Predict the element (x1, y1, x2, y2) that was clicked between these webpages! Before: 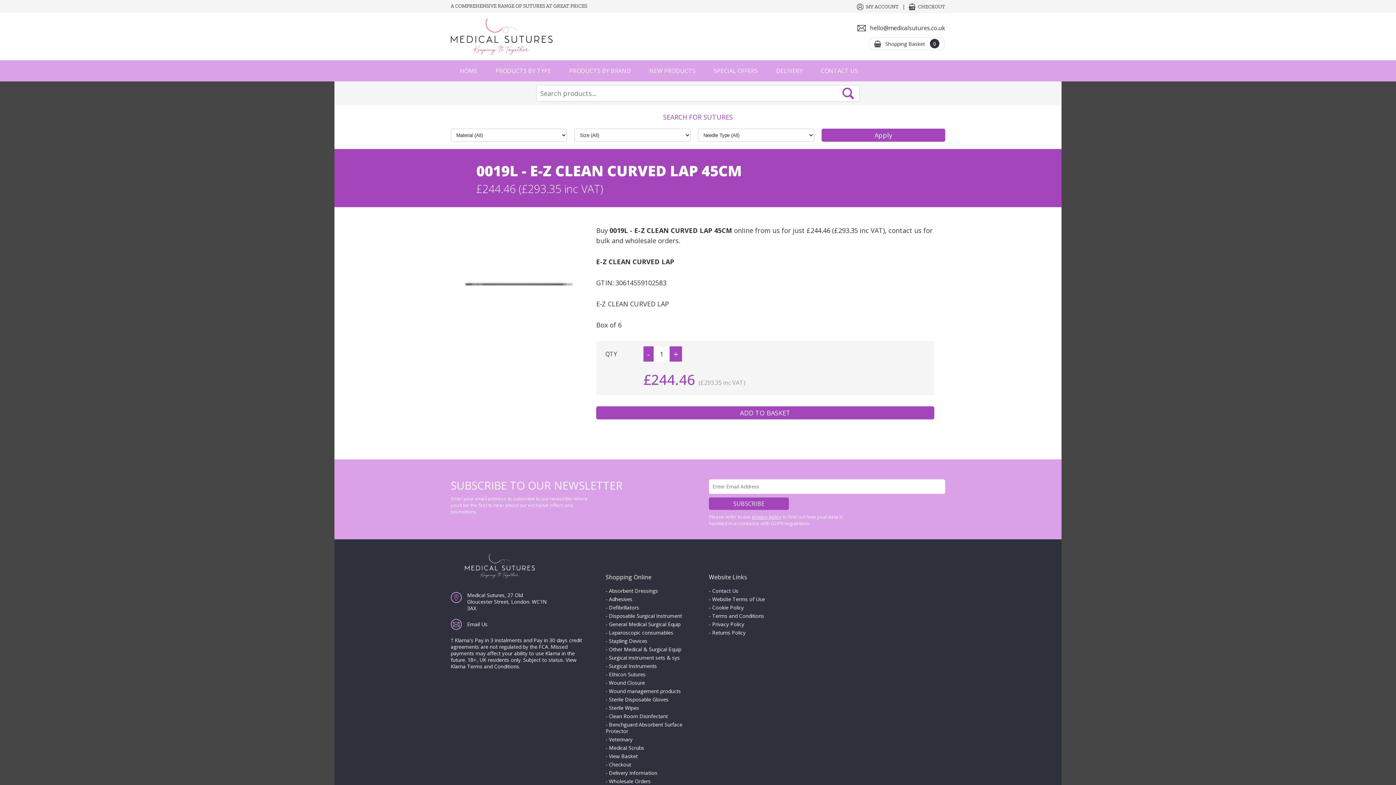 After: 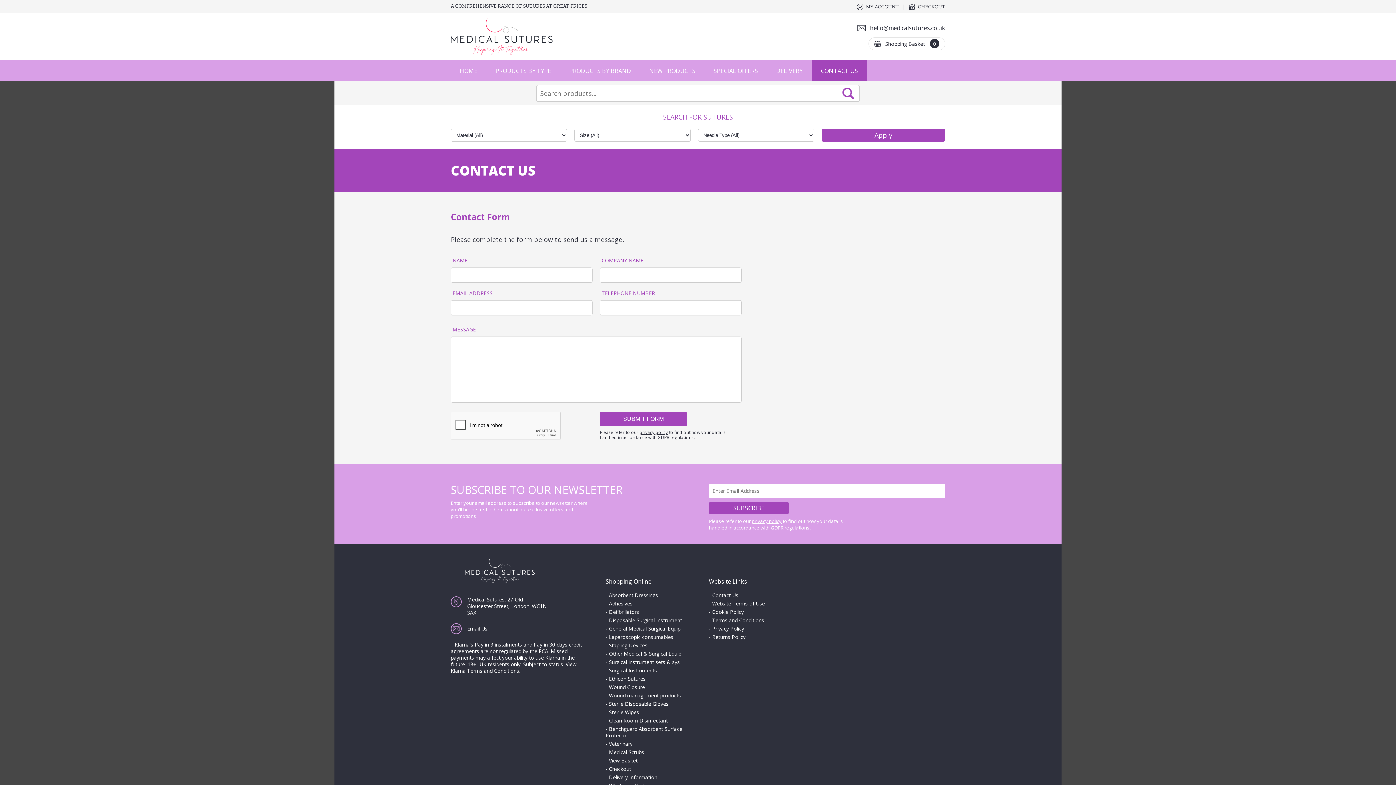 Action: label: Contact Us bbox: (712, 587, 738, 594)